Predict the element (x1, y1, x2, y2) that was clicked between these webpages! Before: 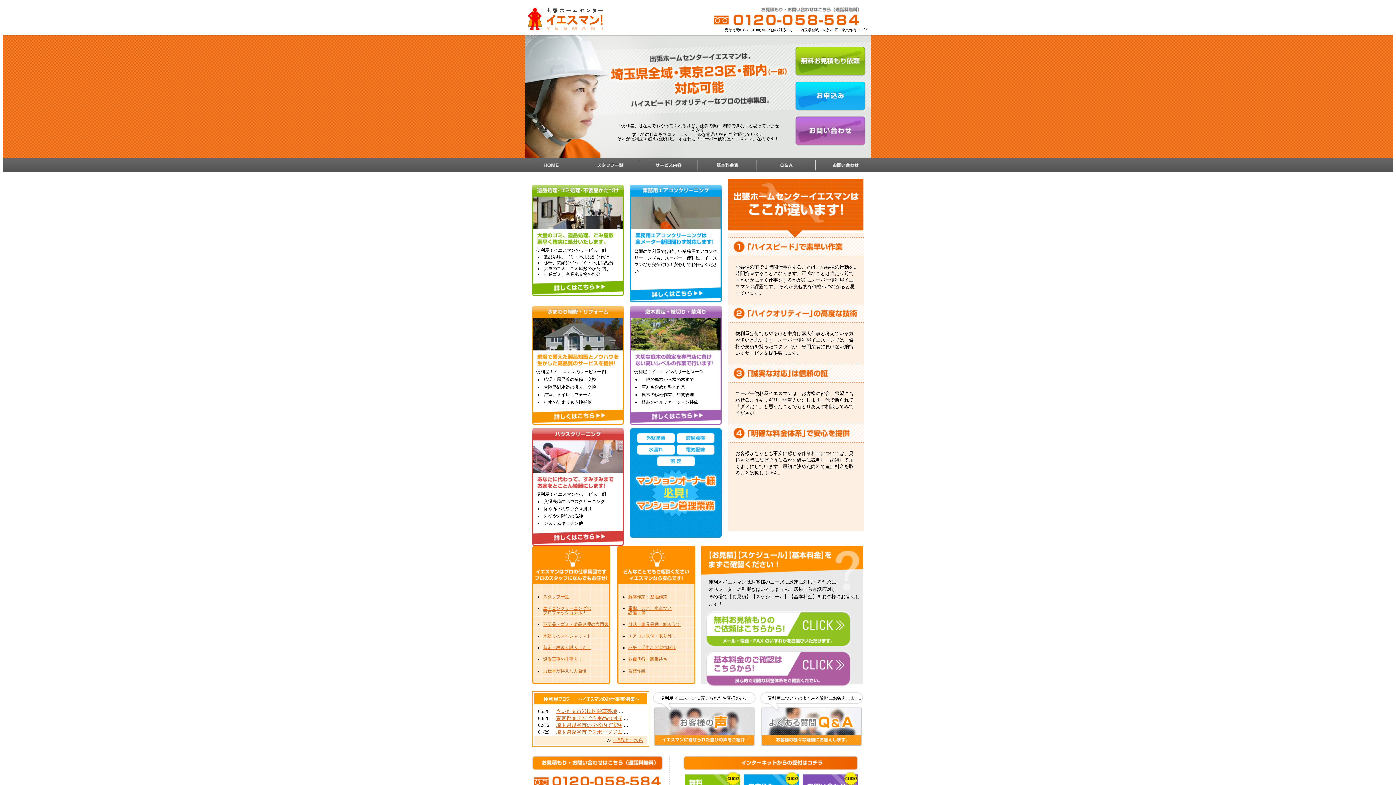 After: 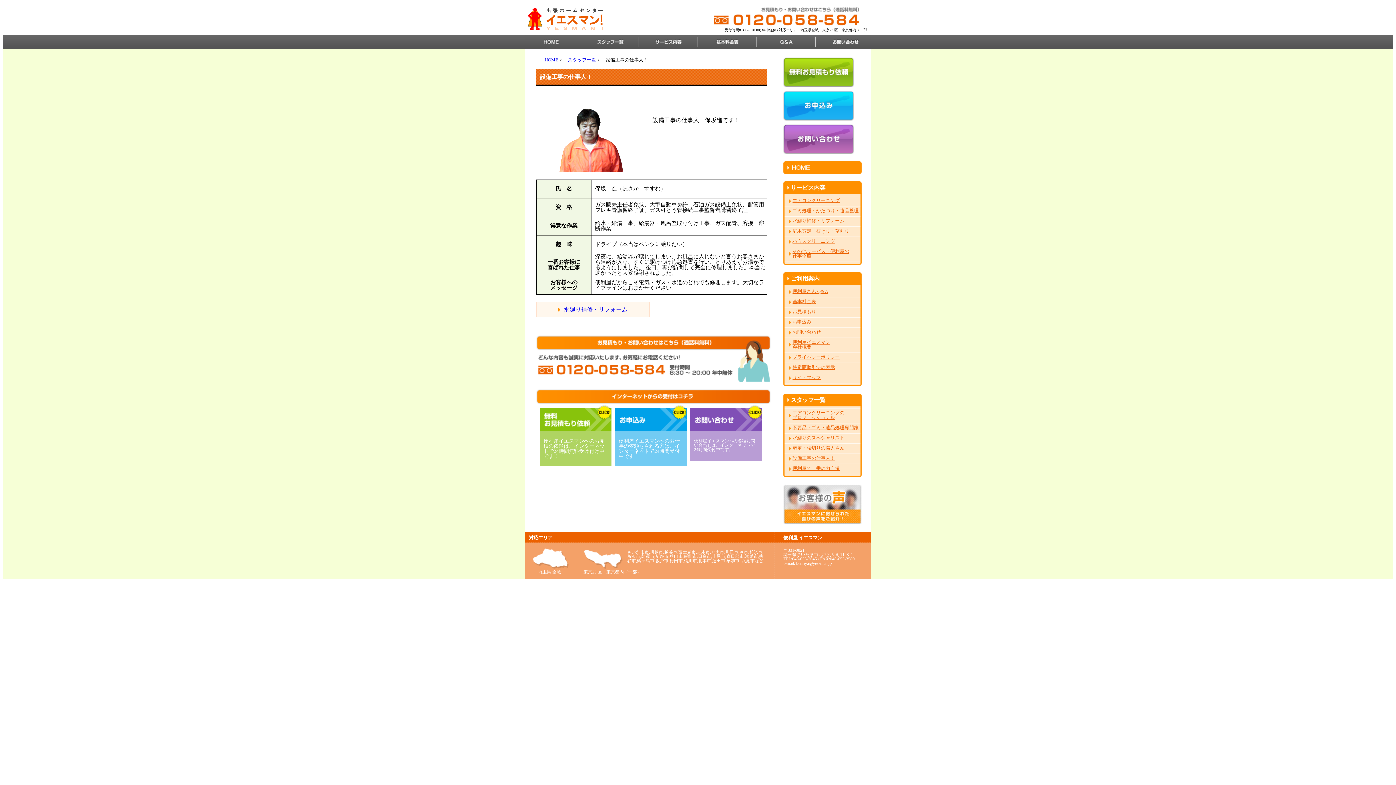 Action: label: 設備工事の仕事人！ bbox: (543, 657, 582, 662)